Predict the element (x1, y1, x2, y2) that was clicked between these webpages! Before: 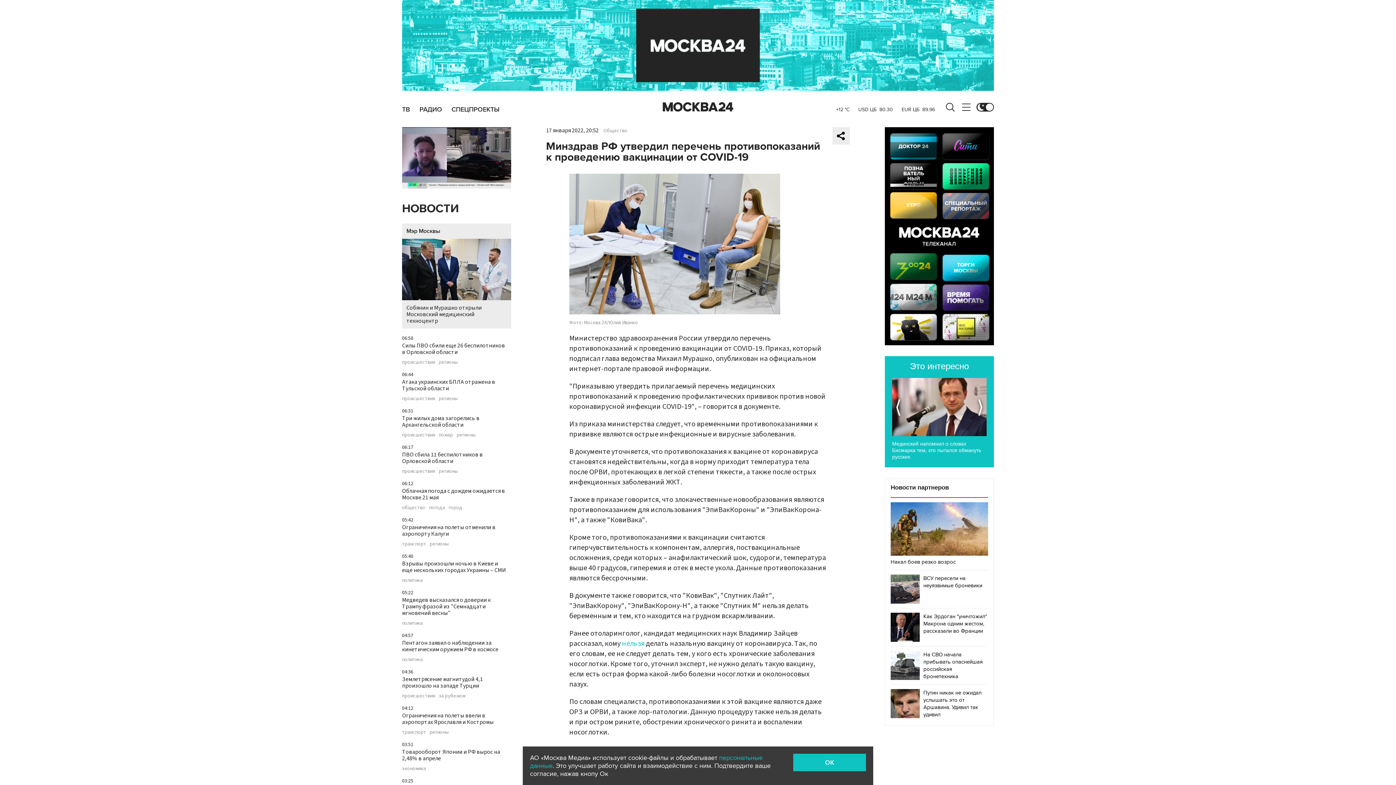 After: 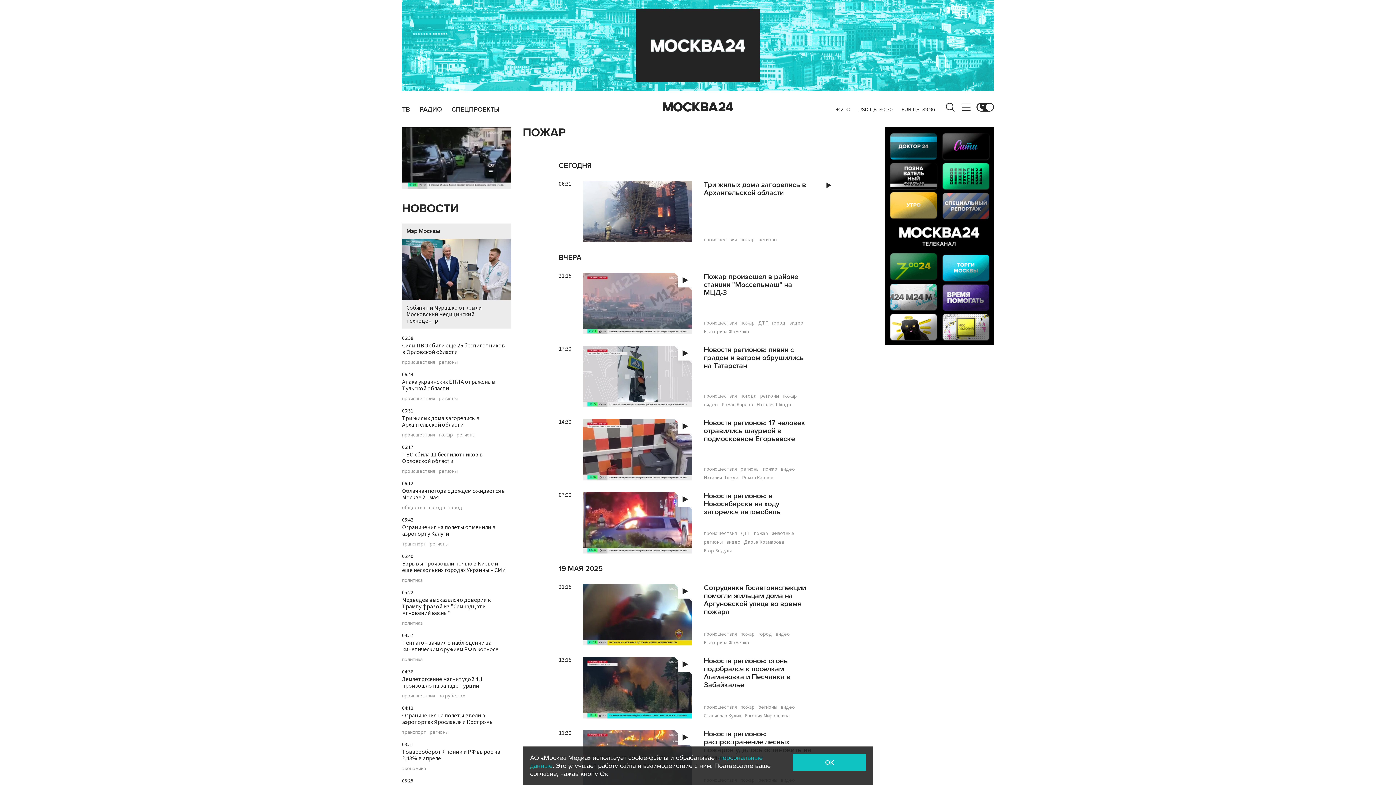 Action: bbox: (438, 432, 453, 437) label: пожар